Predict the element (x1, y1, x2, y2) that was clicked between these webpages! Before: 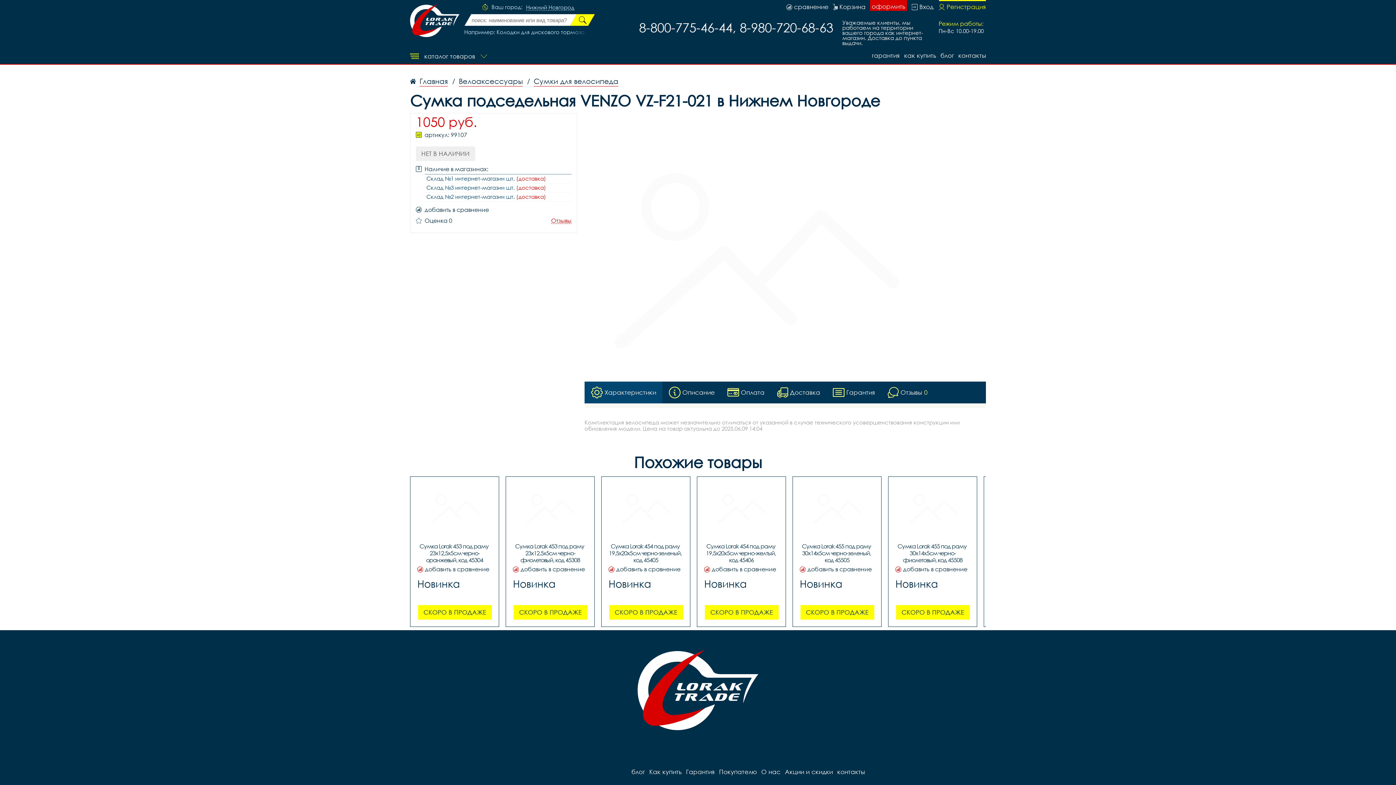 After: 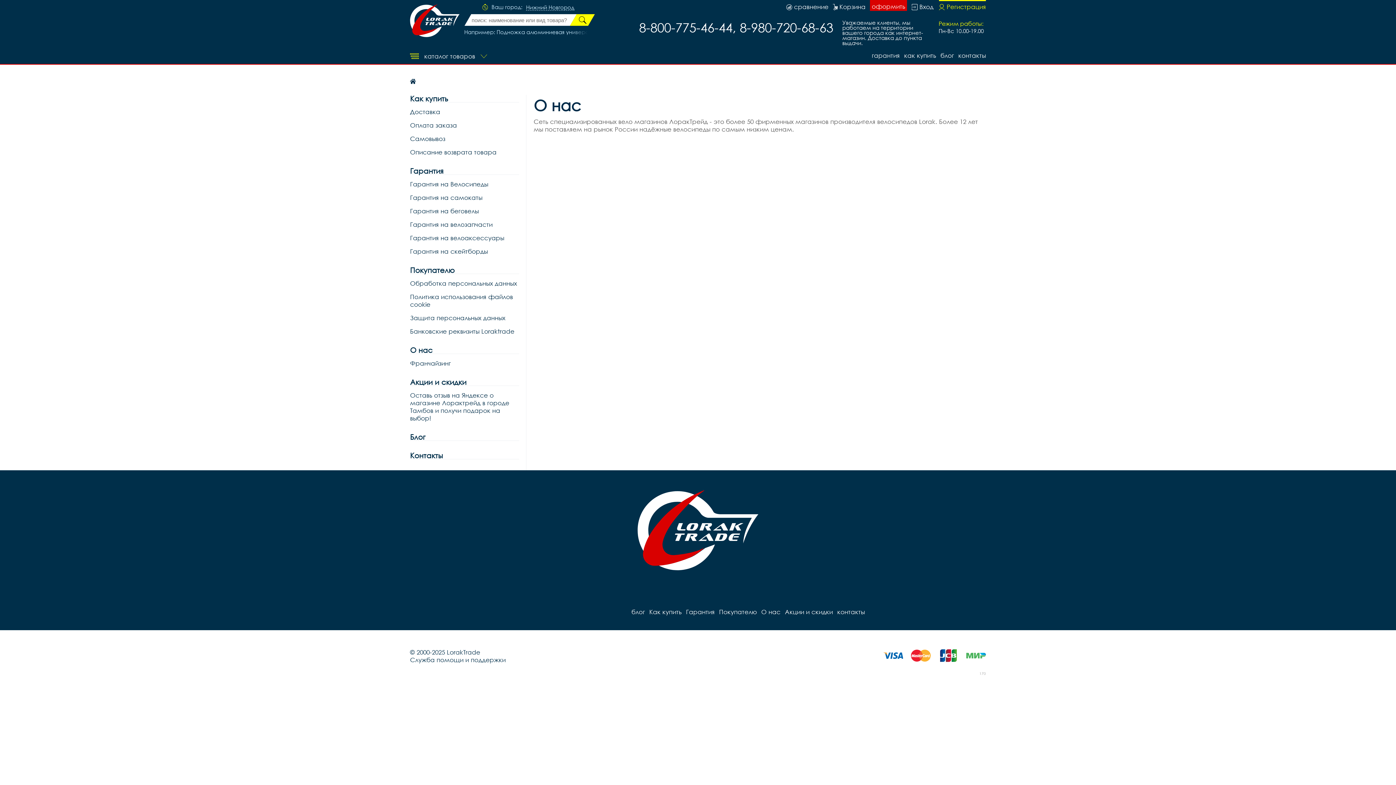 Action: label: О нас bbox: (761, 766, 780, 776)